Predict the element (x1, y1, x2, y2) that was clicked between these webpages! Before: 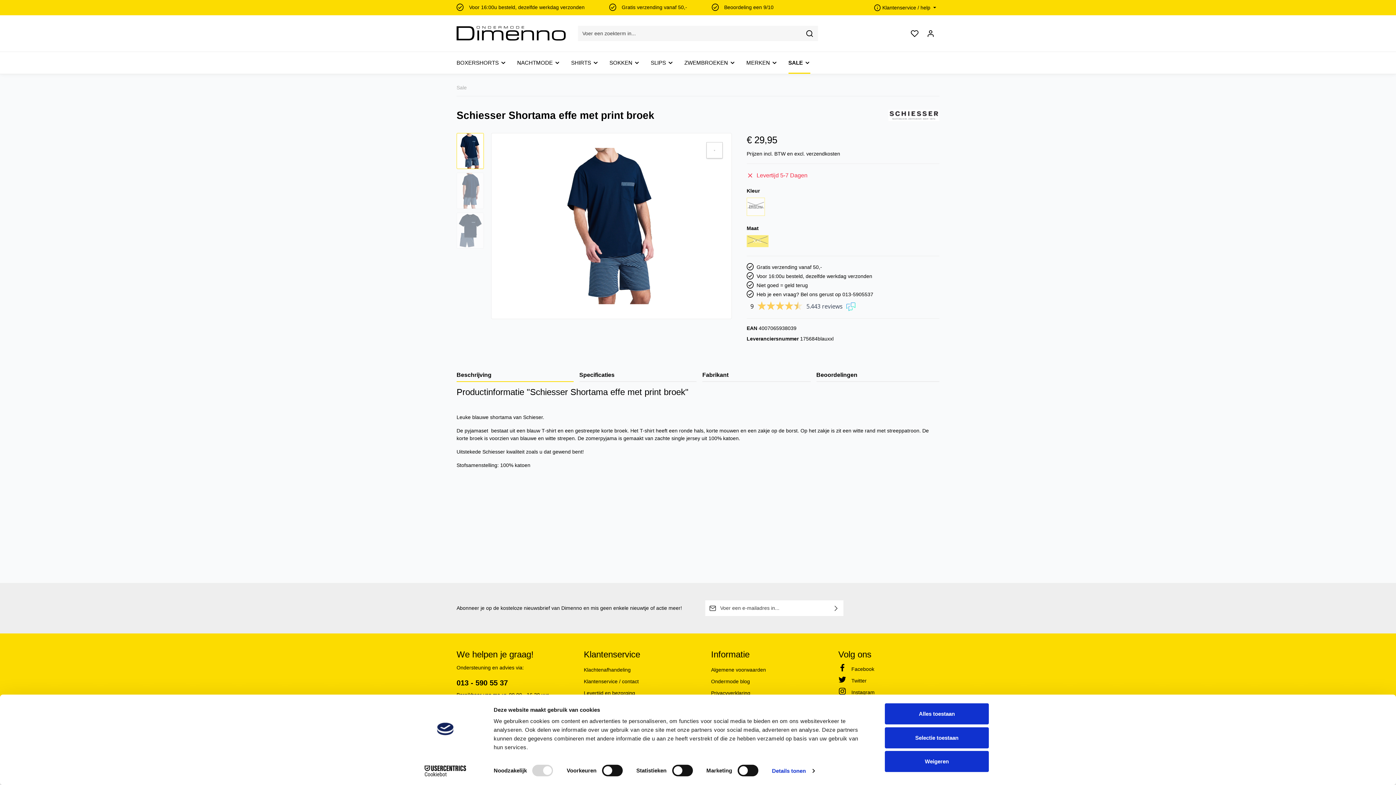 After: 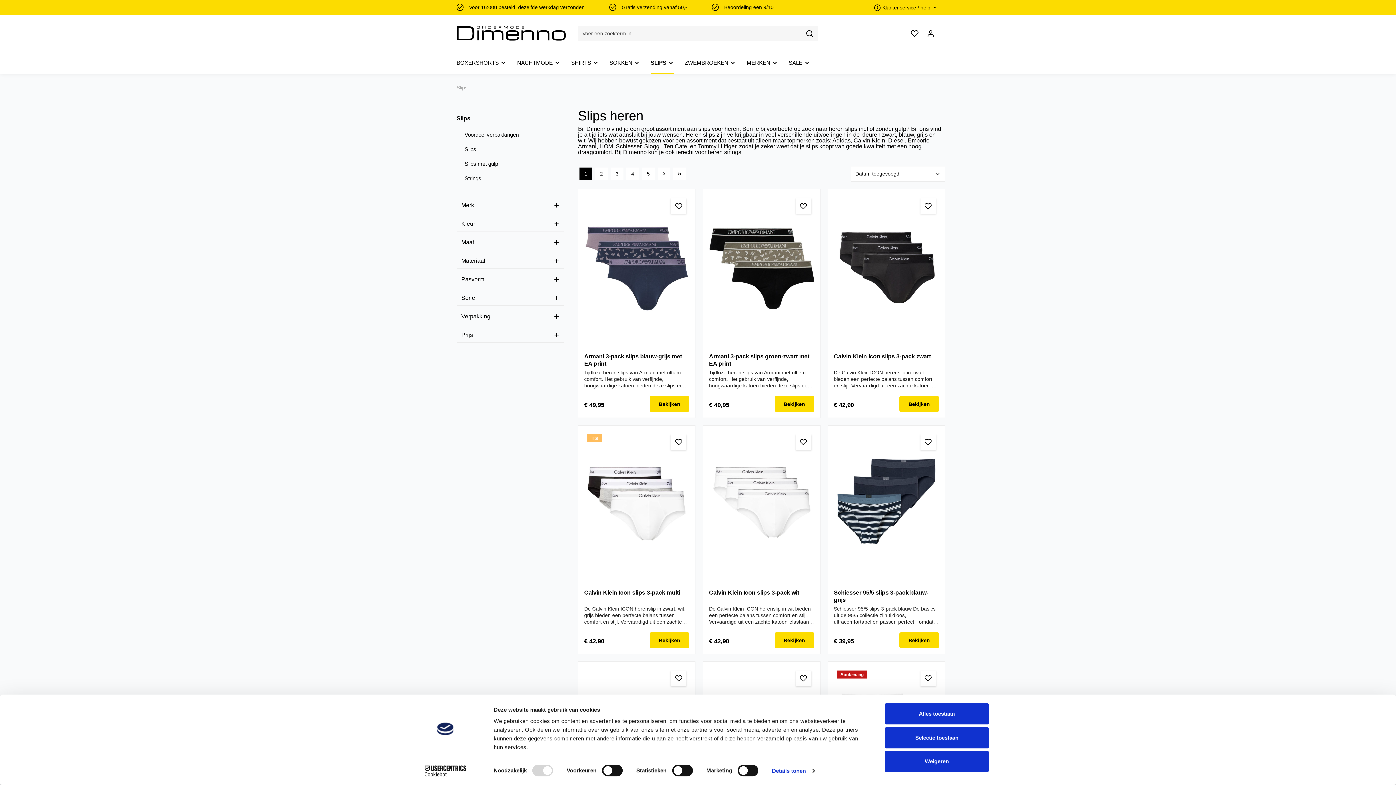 Action: label: SLIPS  bbox: (645, 52, 679, 73)